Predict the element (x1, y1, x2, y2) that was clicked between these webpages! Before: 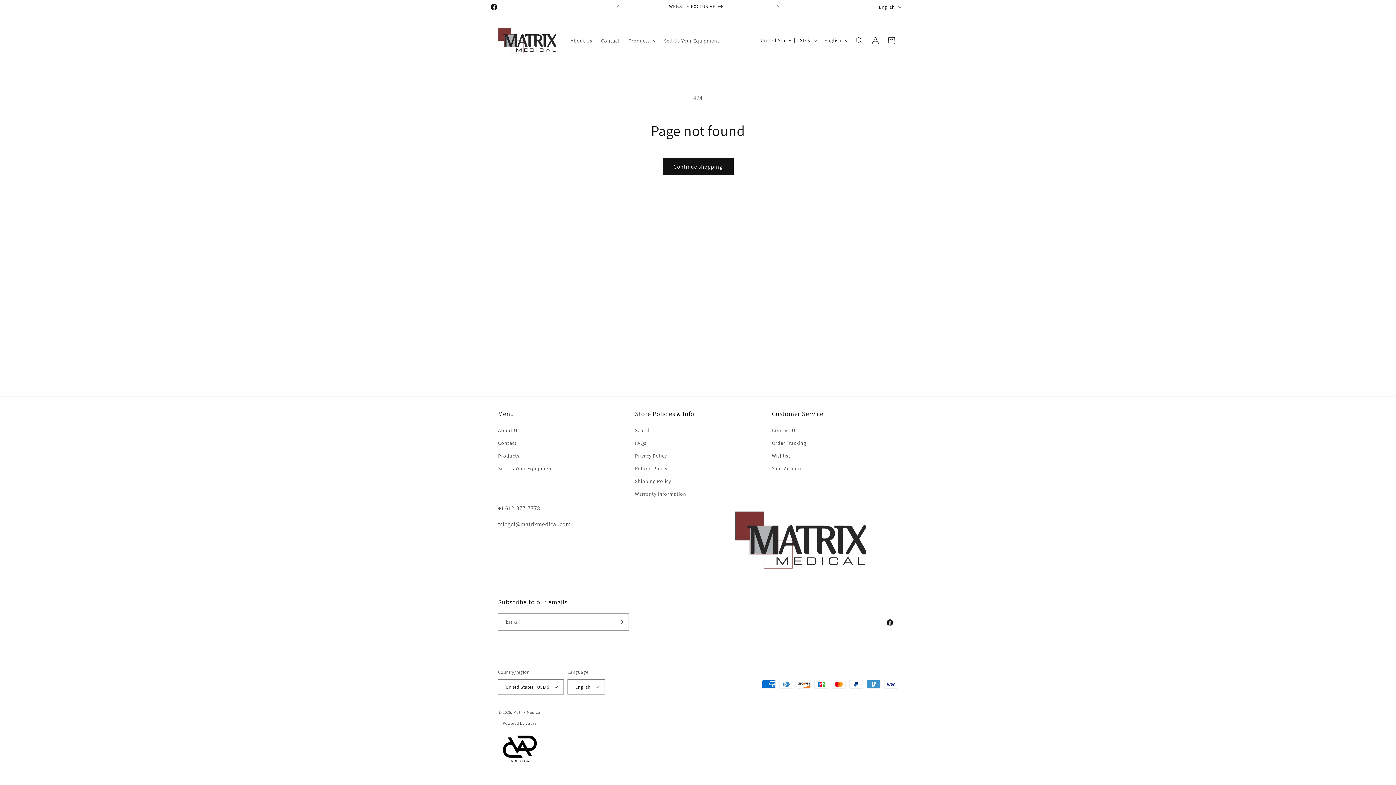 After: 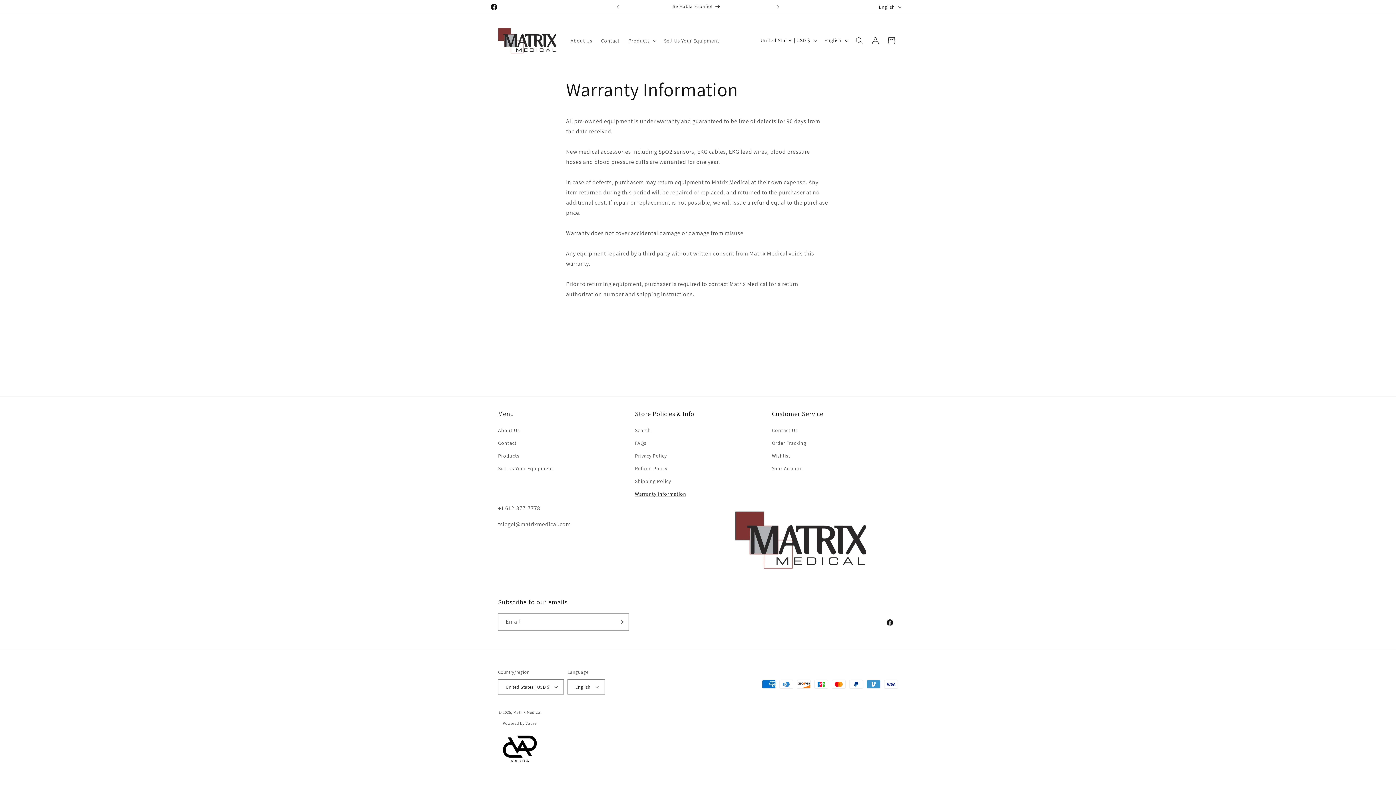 Action: label: Warranty Information bbox: (635, 487, 686, 500)